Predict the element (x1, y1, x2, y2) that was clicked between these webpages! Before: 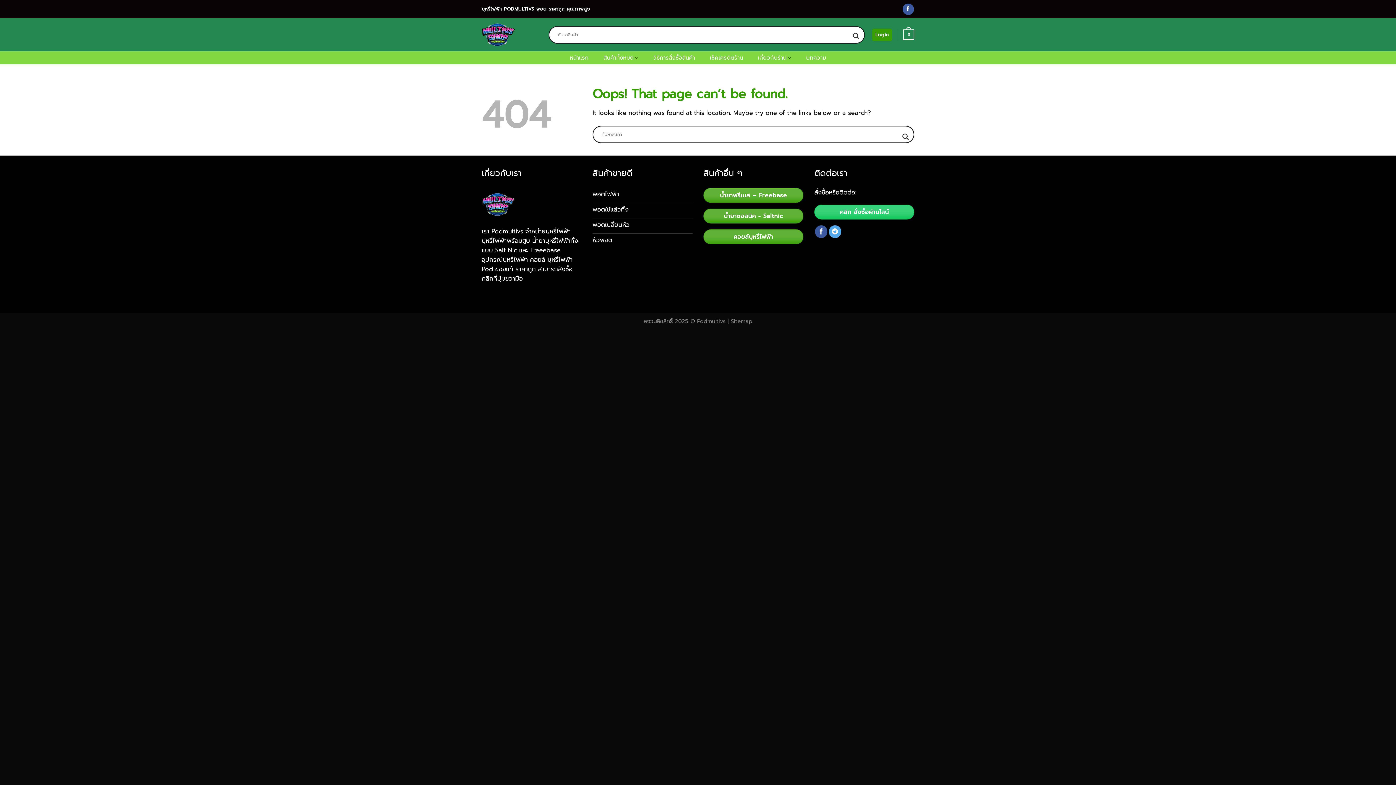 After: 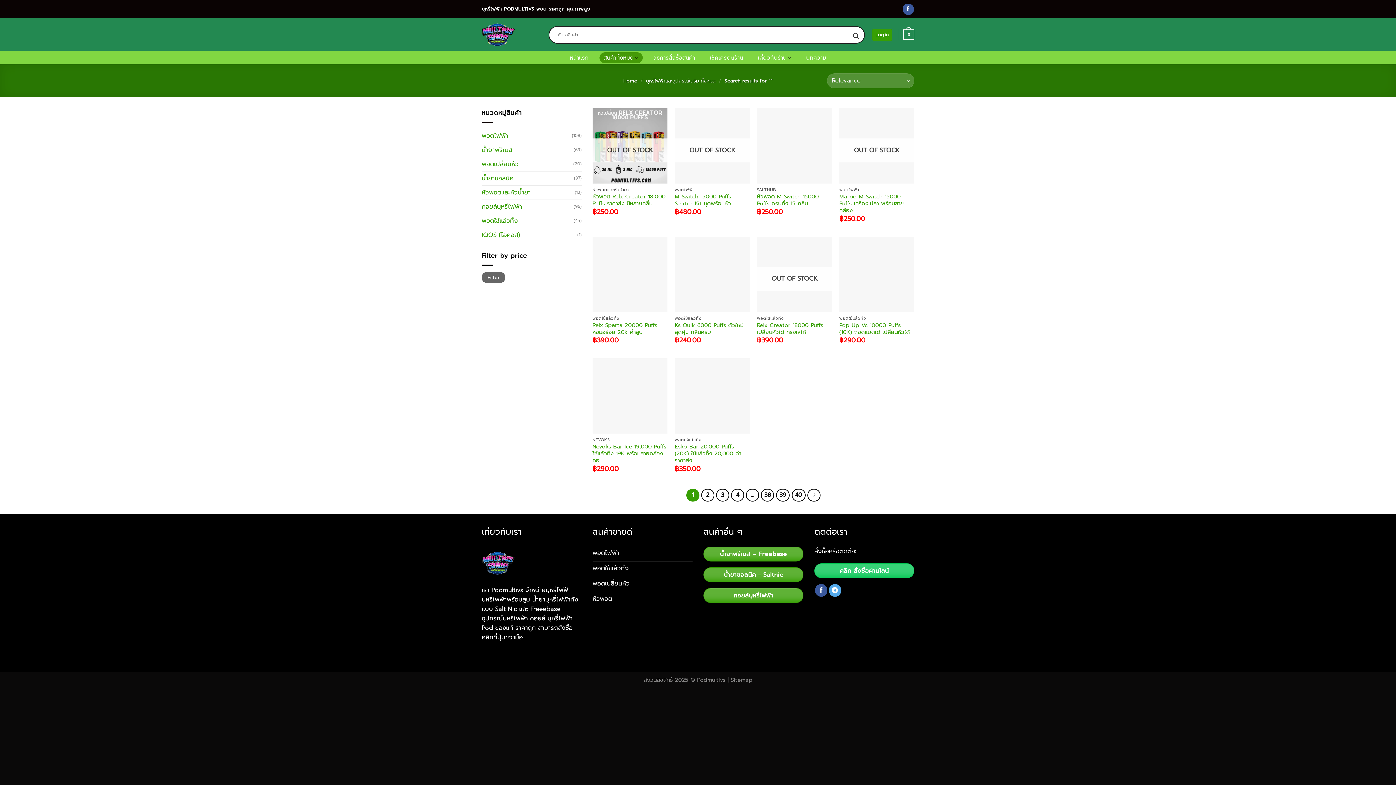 Action: bbox: (900, 129, 910, 144) label: Search magnifier button